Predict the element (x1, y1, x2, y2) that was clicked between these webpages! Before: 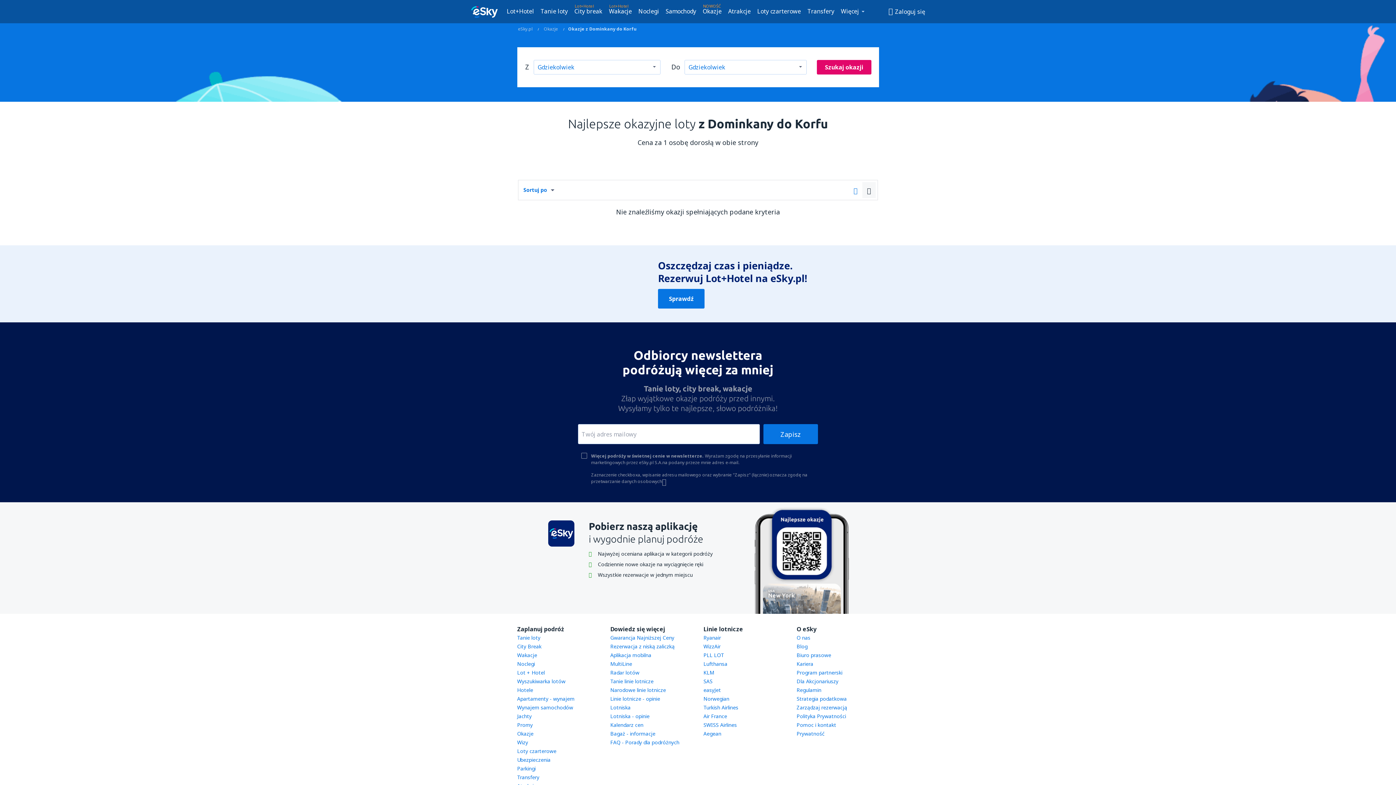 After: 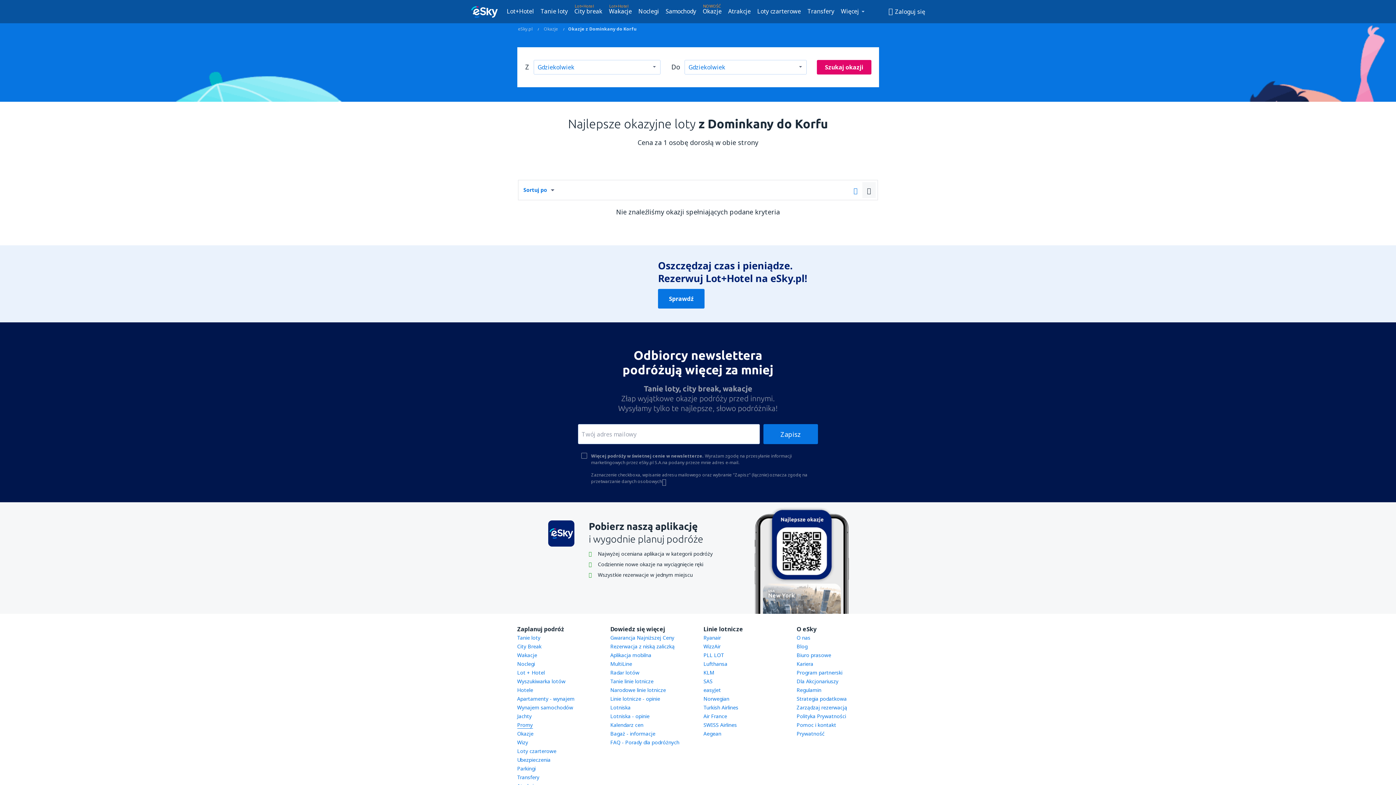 Action: bbox: (517, 721, 532, 729) label: Promy